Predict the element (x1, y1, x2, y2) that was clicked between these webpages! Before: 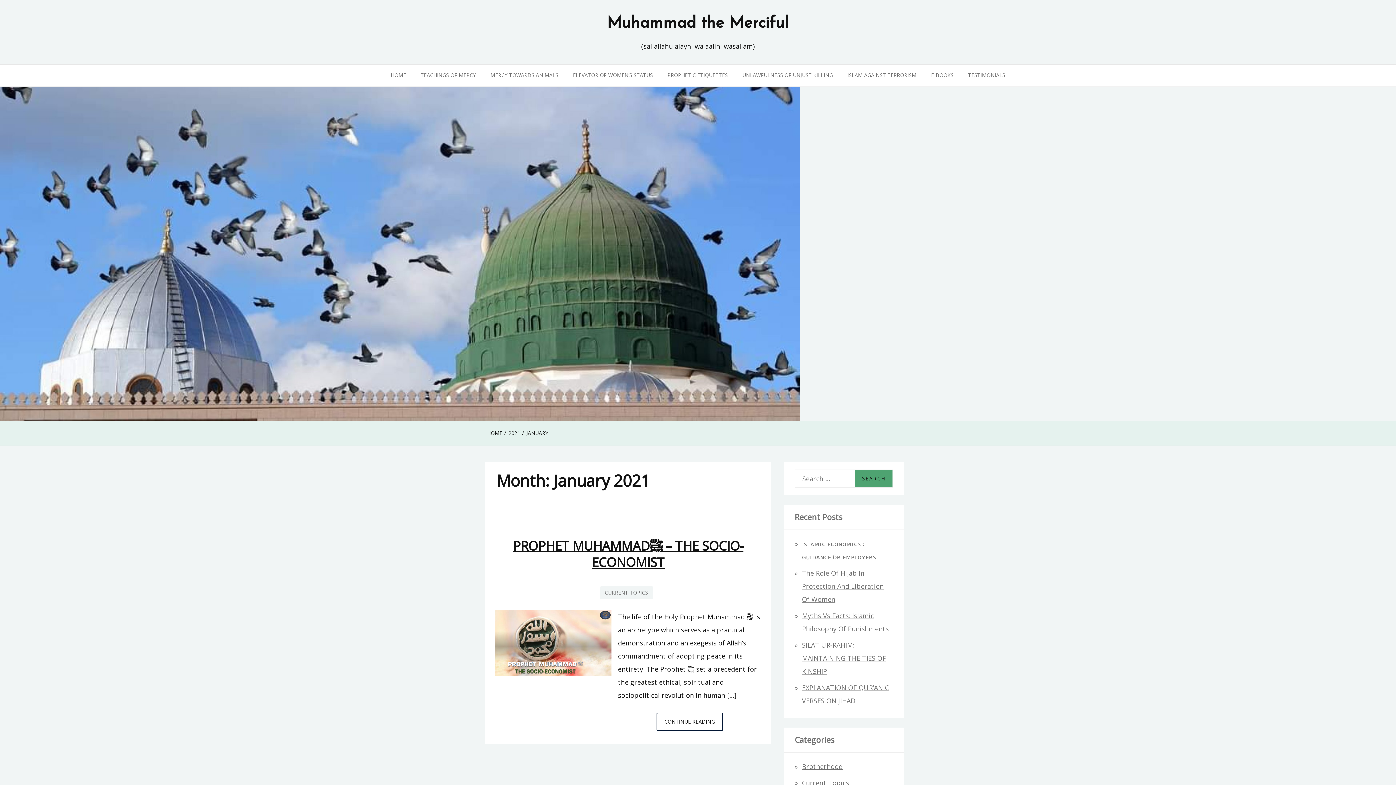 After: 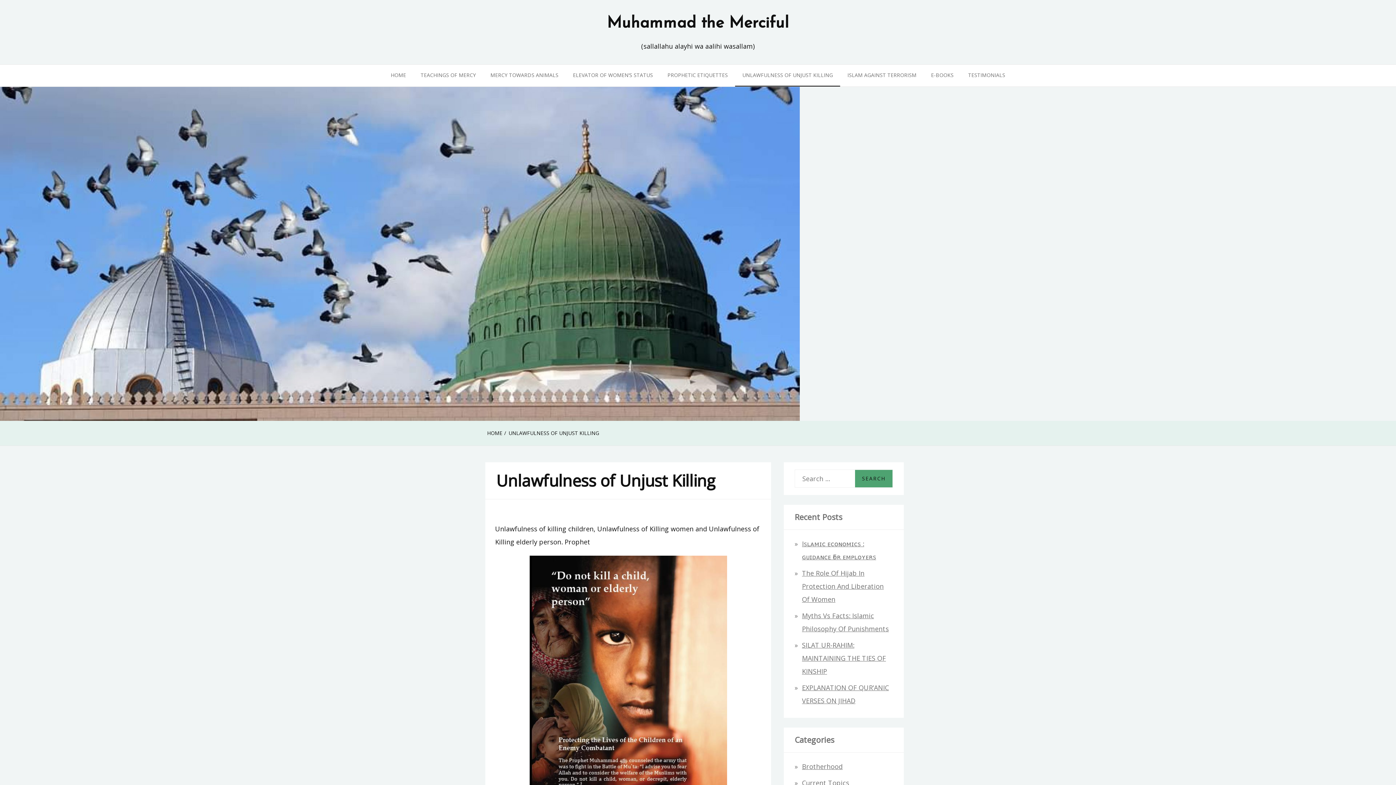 Action: bbox: (735, 64, 840, 86) label: UNLAWFULNESS OF UNJUST KILLING